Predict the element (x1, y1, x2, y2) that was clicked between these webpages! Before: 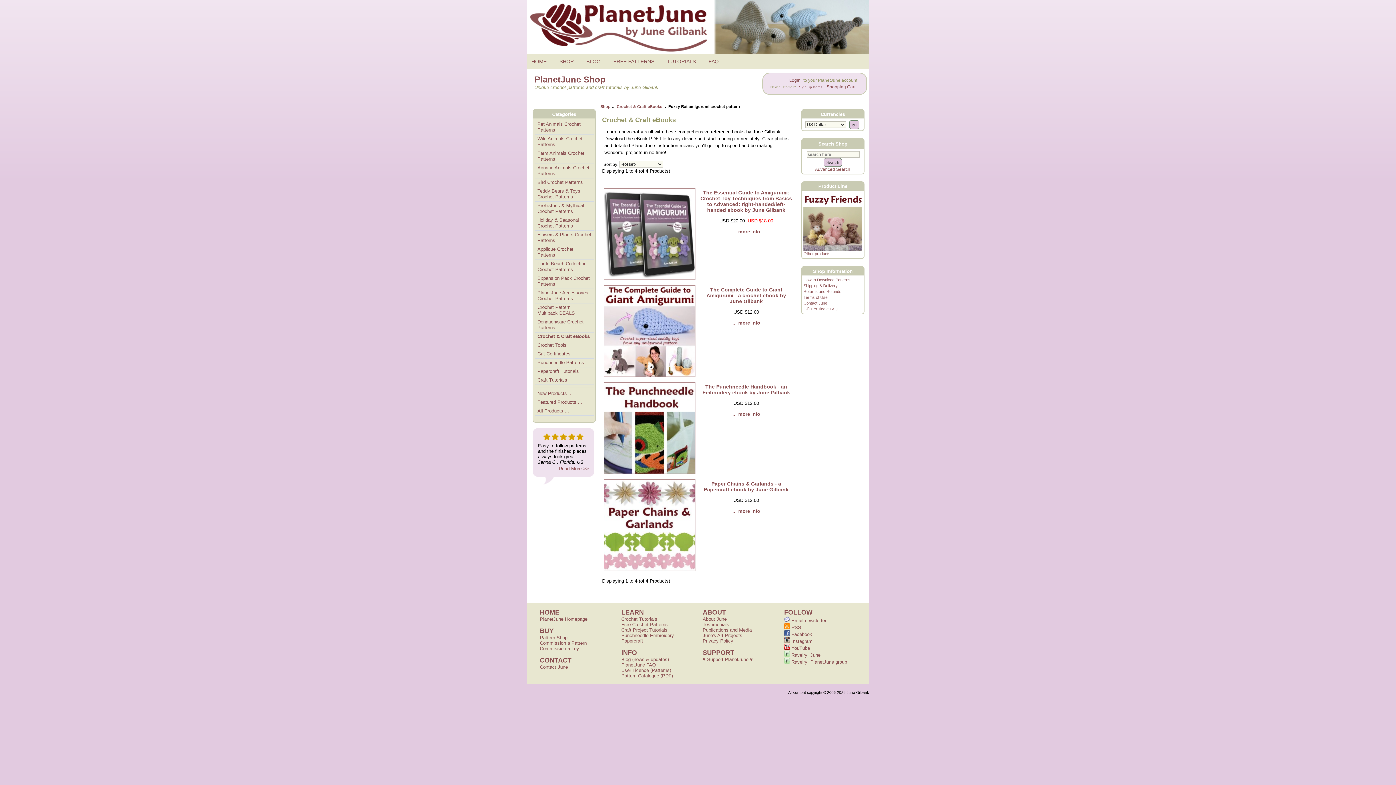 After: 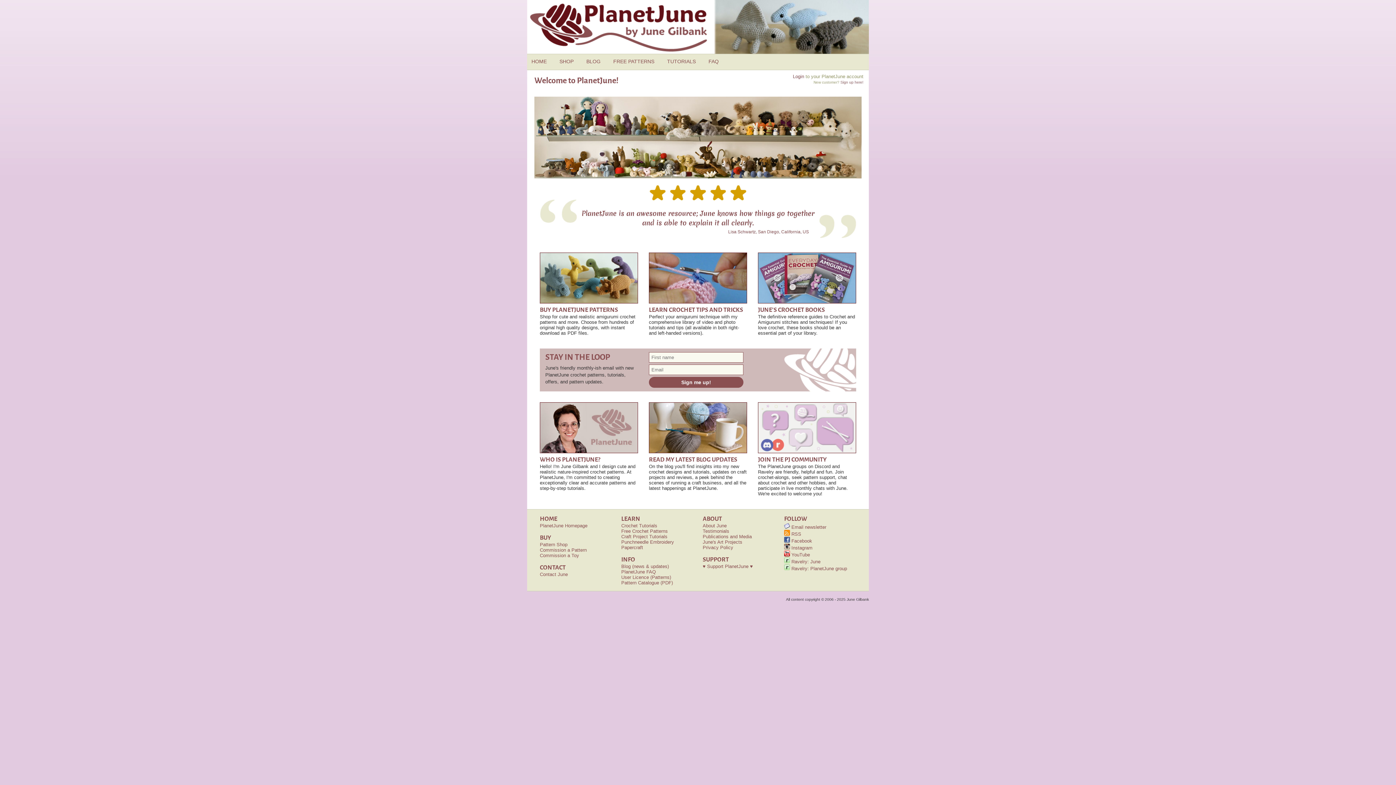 Action: label: HOME bbox: (528, 54, 556, 68)